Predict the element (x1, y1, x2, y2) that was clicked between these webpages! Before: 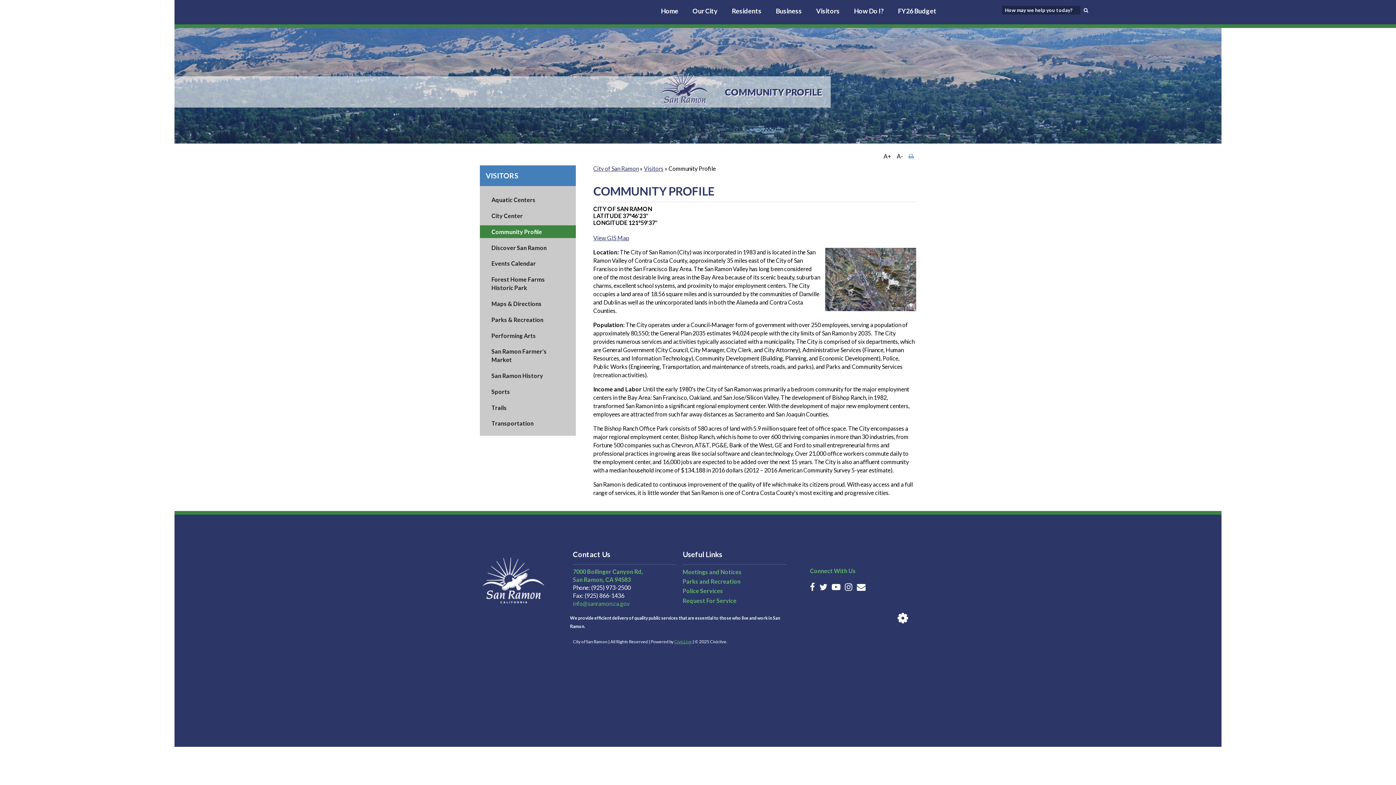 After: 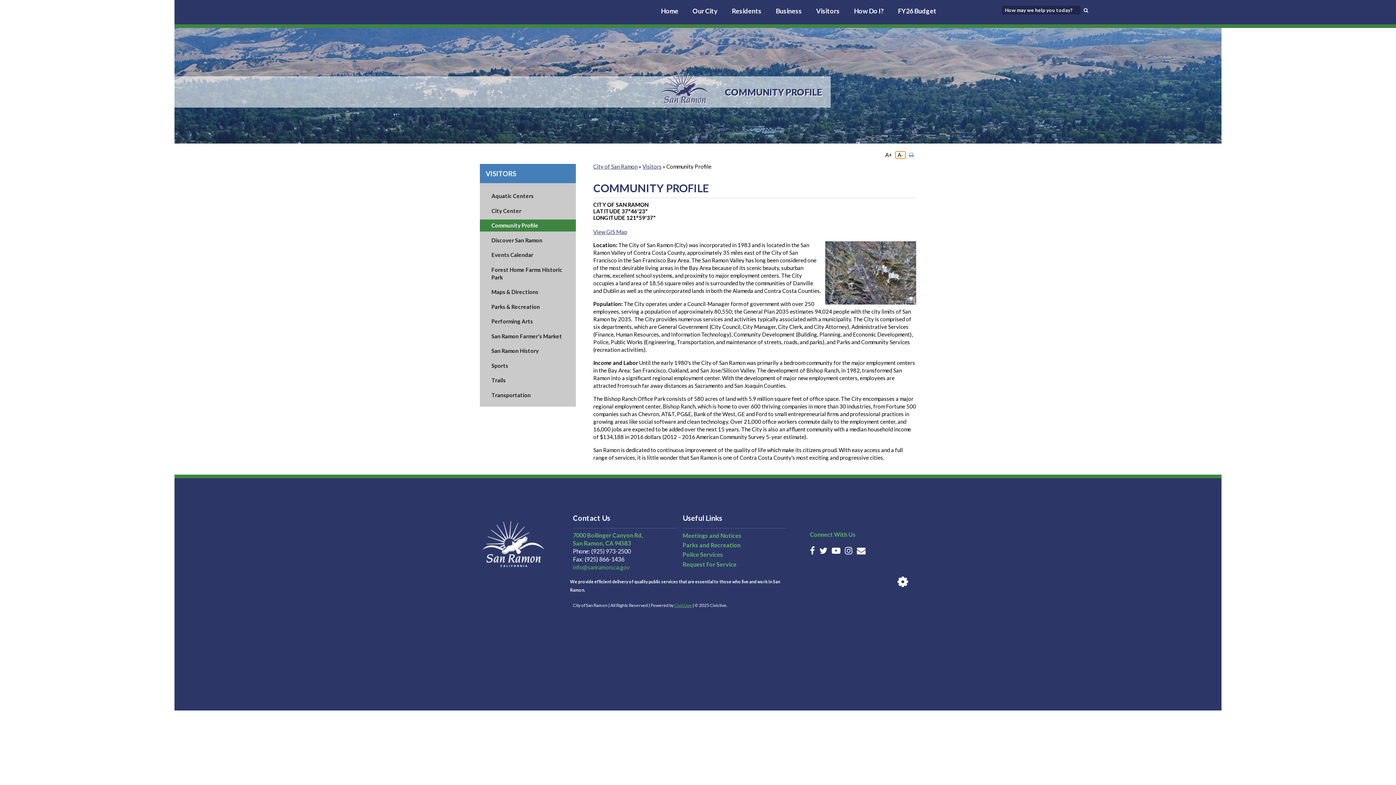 Action: label: A- bbox: (894, 152, 905, 159)